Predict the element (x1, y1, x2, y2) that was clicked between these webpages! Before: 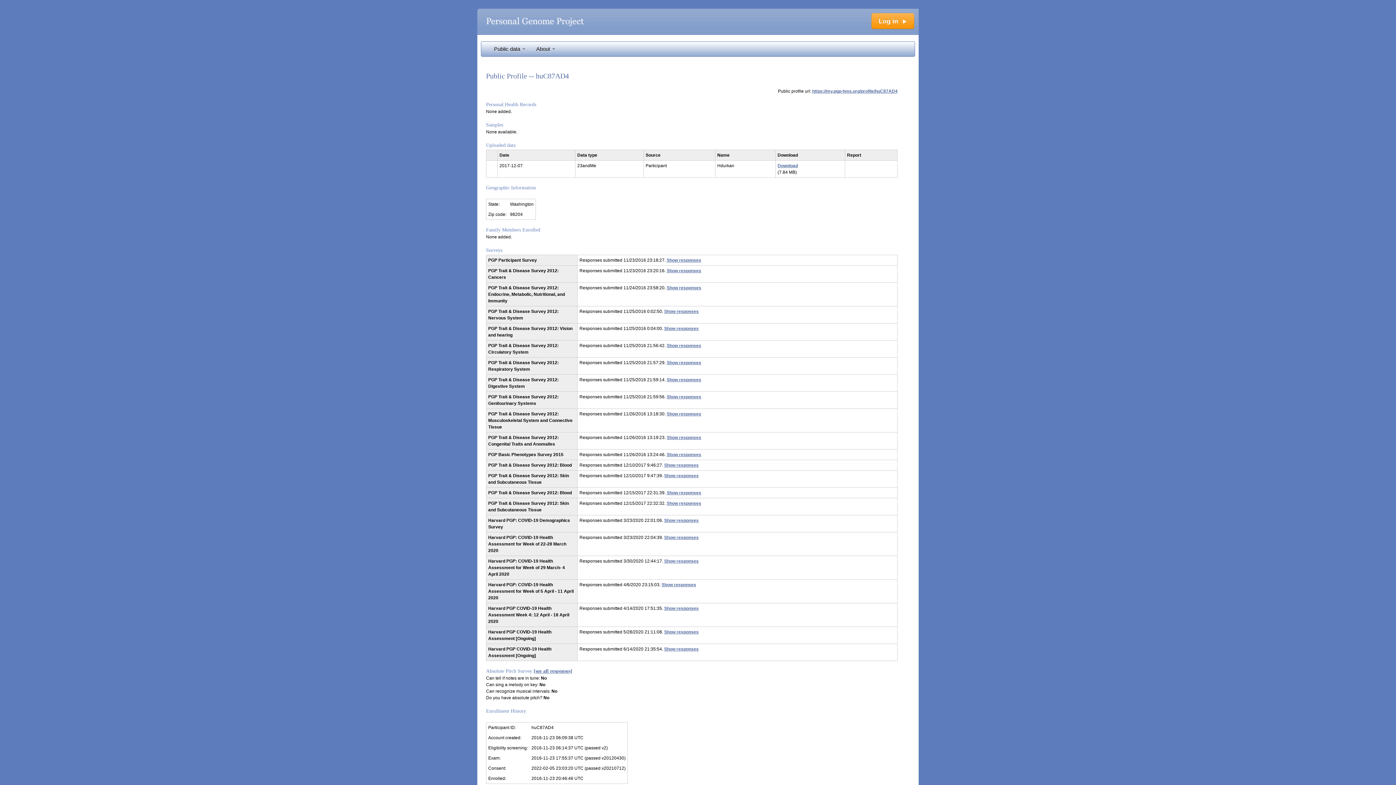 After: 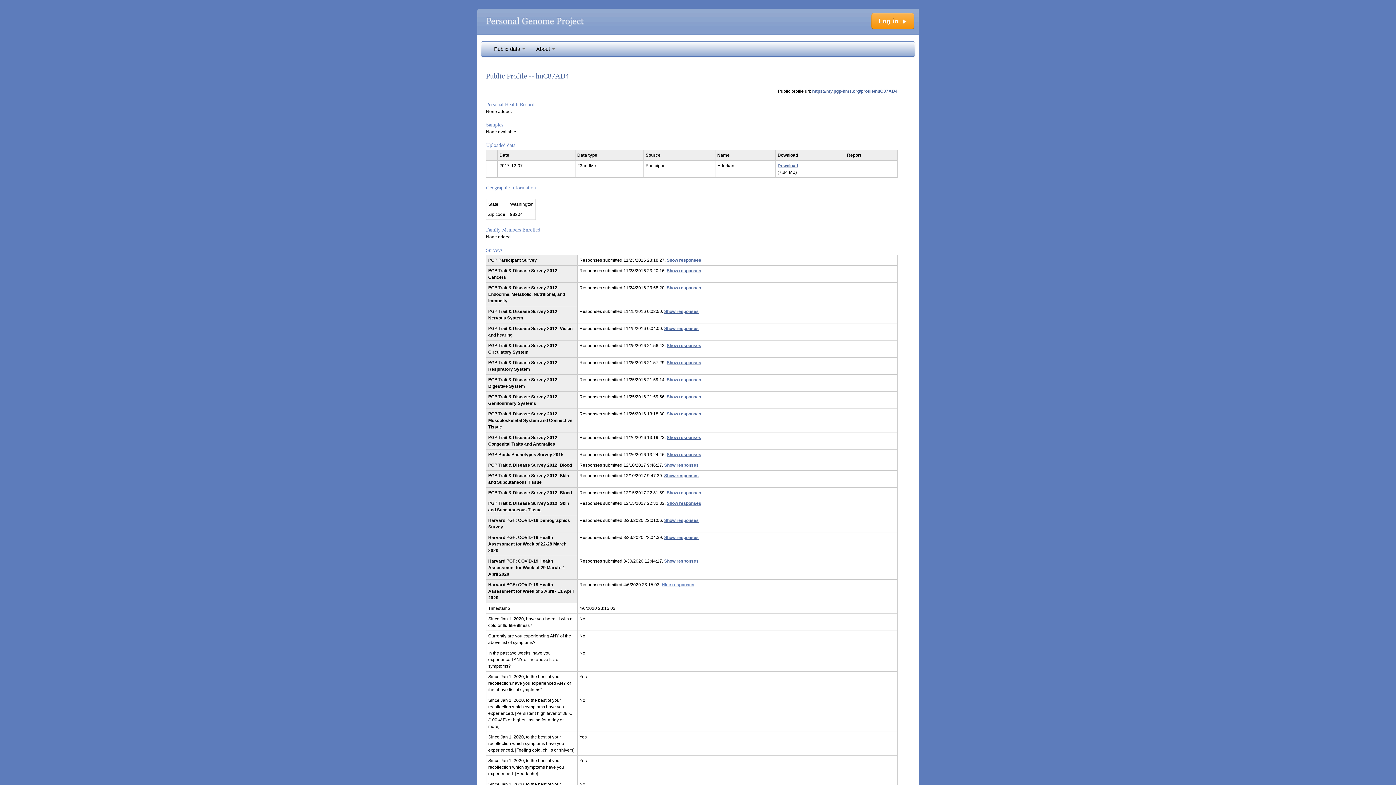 Action: bbox: (661, 582, 696, 587) label: Show responses